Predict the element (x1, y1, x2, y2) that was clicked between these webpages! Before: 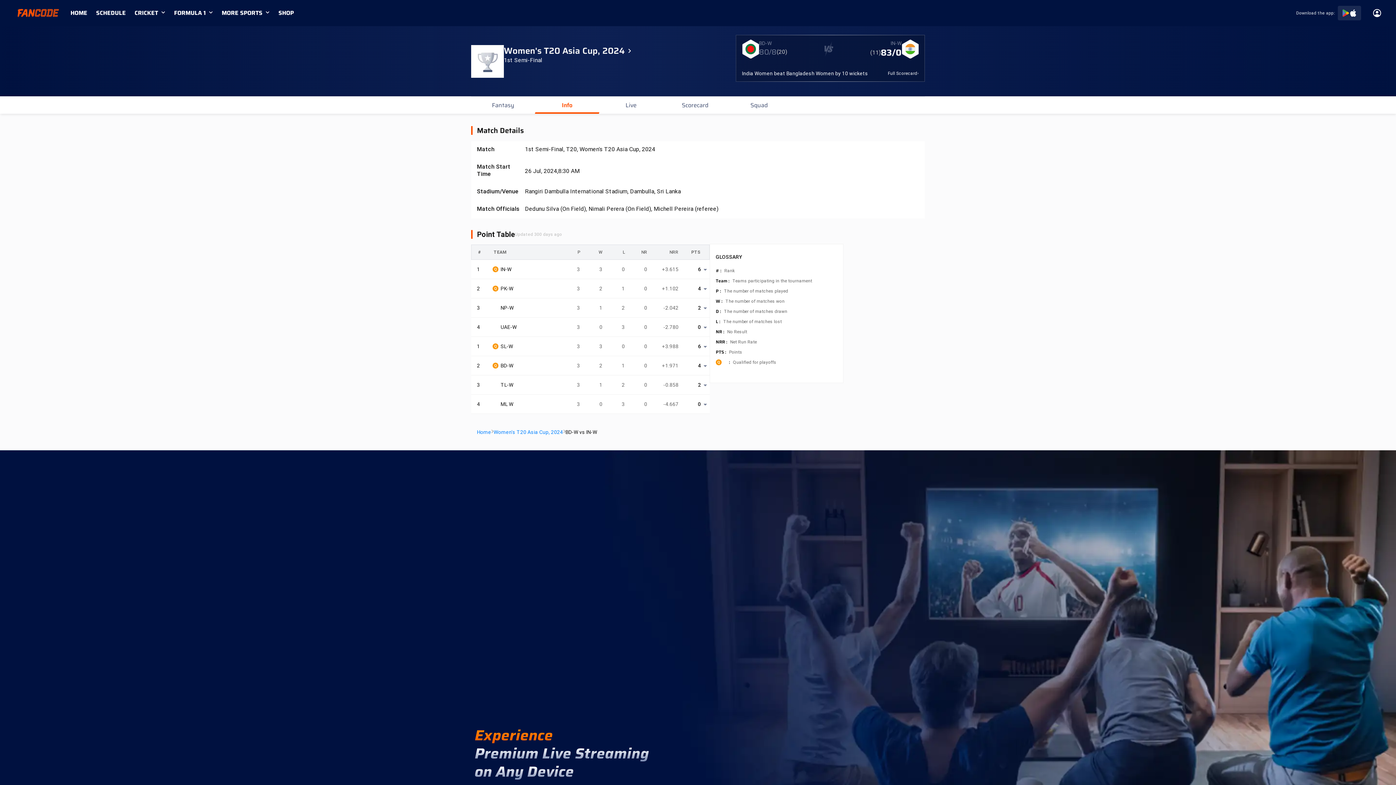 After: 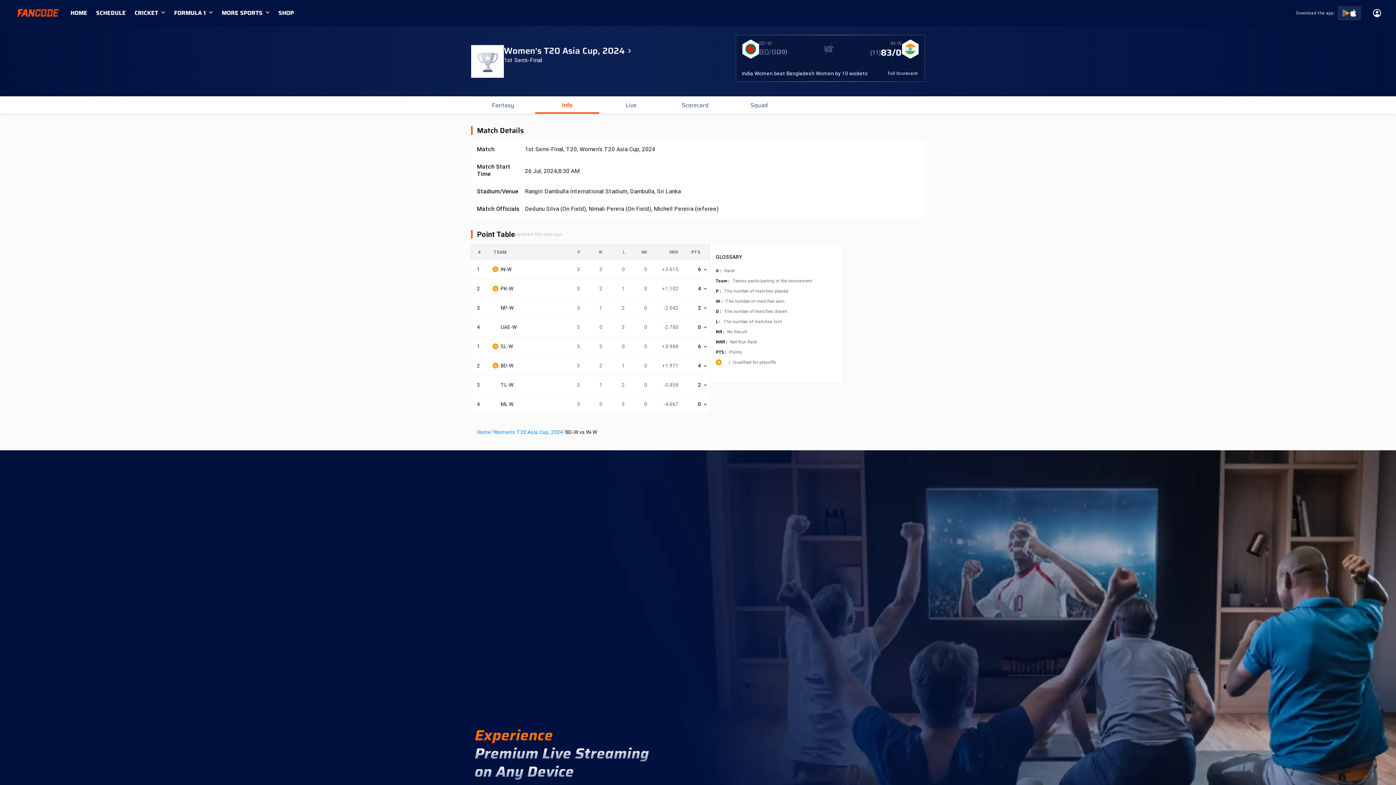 Action: bbox: (1342, 9, 1349, 16)